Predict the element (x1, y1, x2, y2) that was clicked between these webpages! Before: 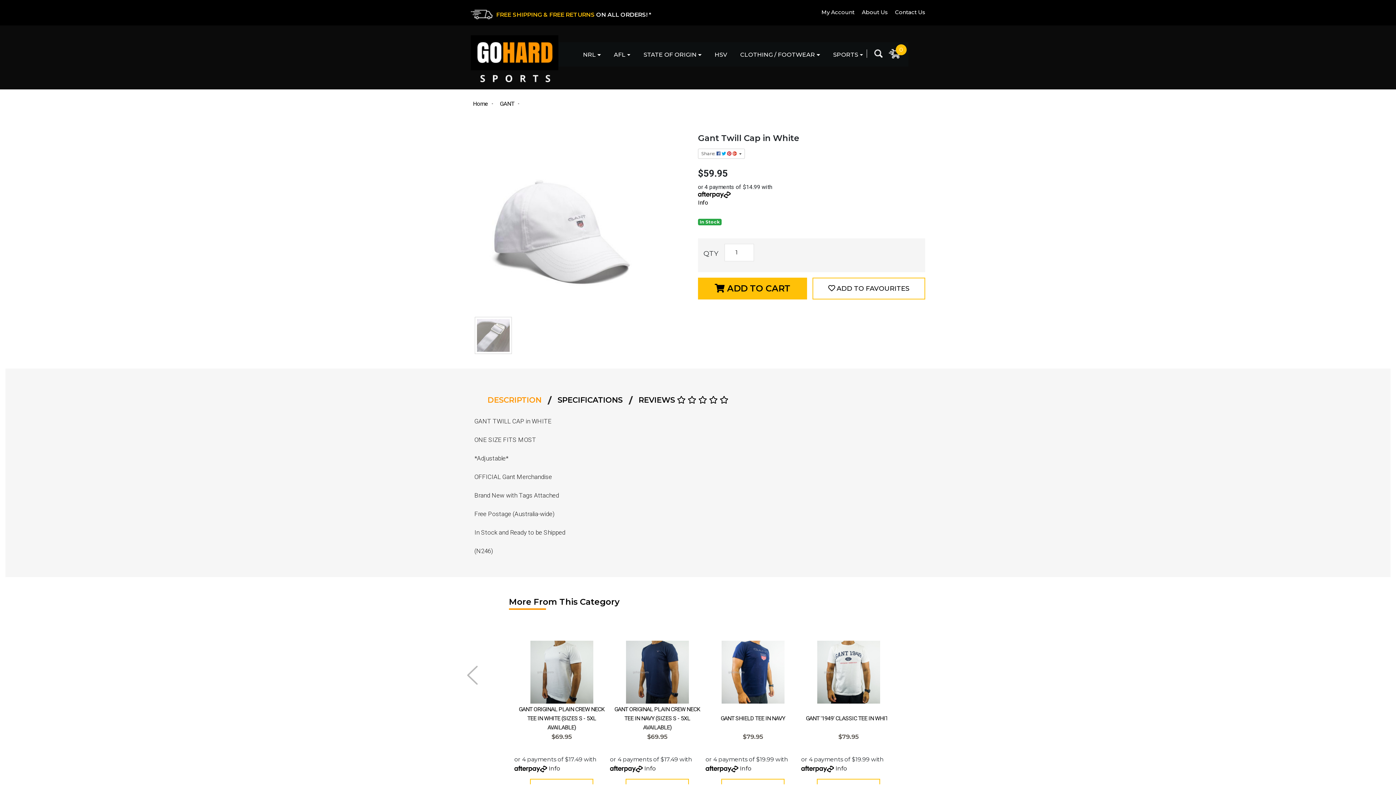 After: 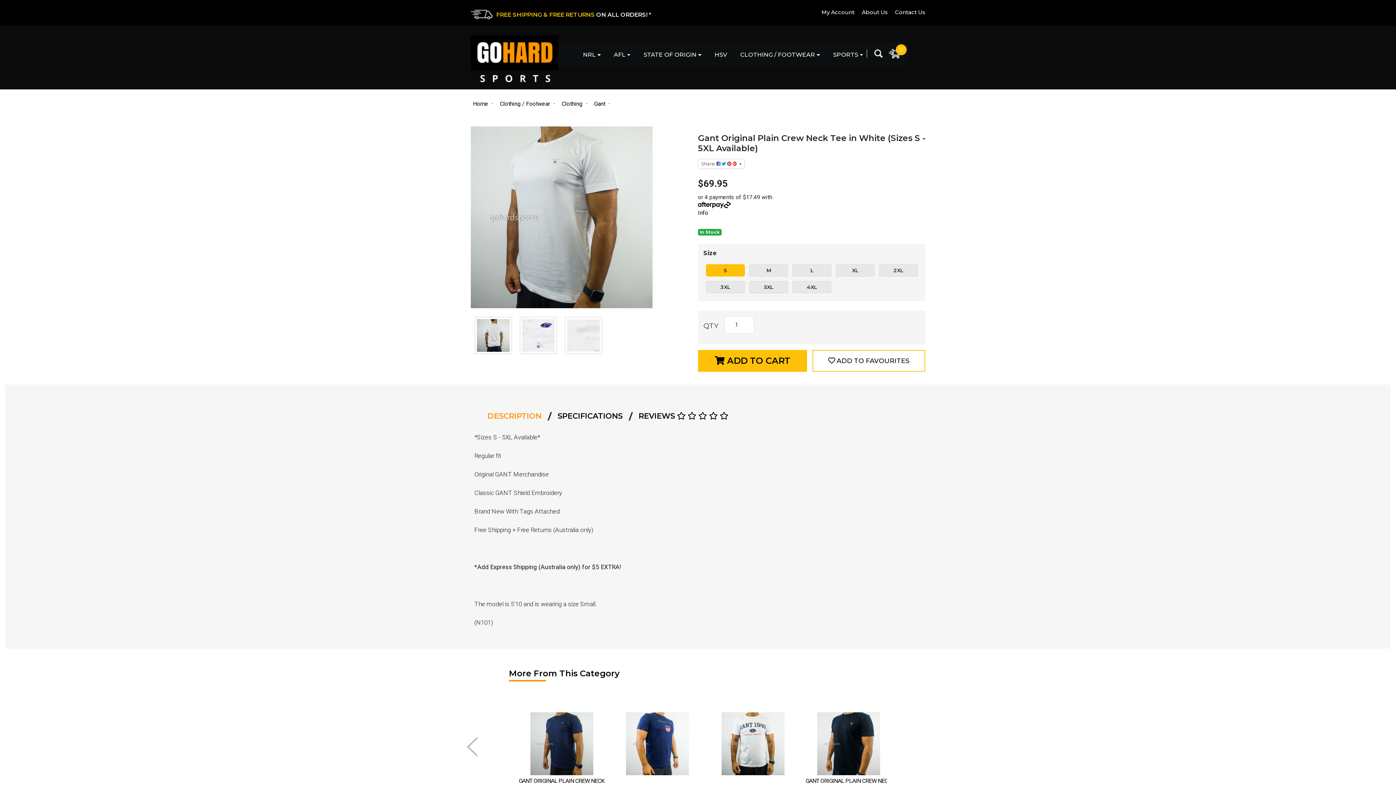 Action: bbox: (514, 711, 609, 726) label: GANT ORIGINAL PLAIN CREW NECK TEE IN WHITE (SIZES S - 5XL AVAILABLE)